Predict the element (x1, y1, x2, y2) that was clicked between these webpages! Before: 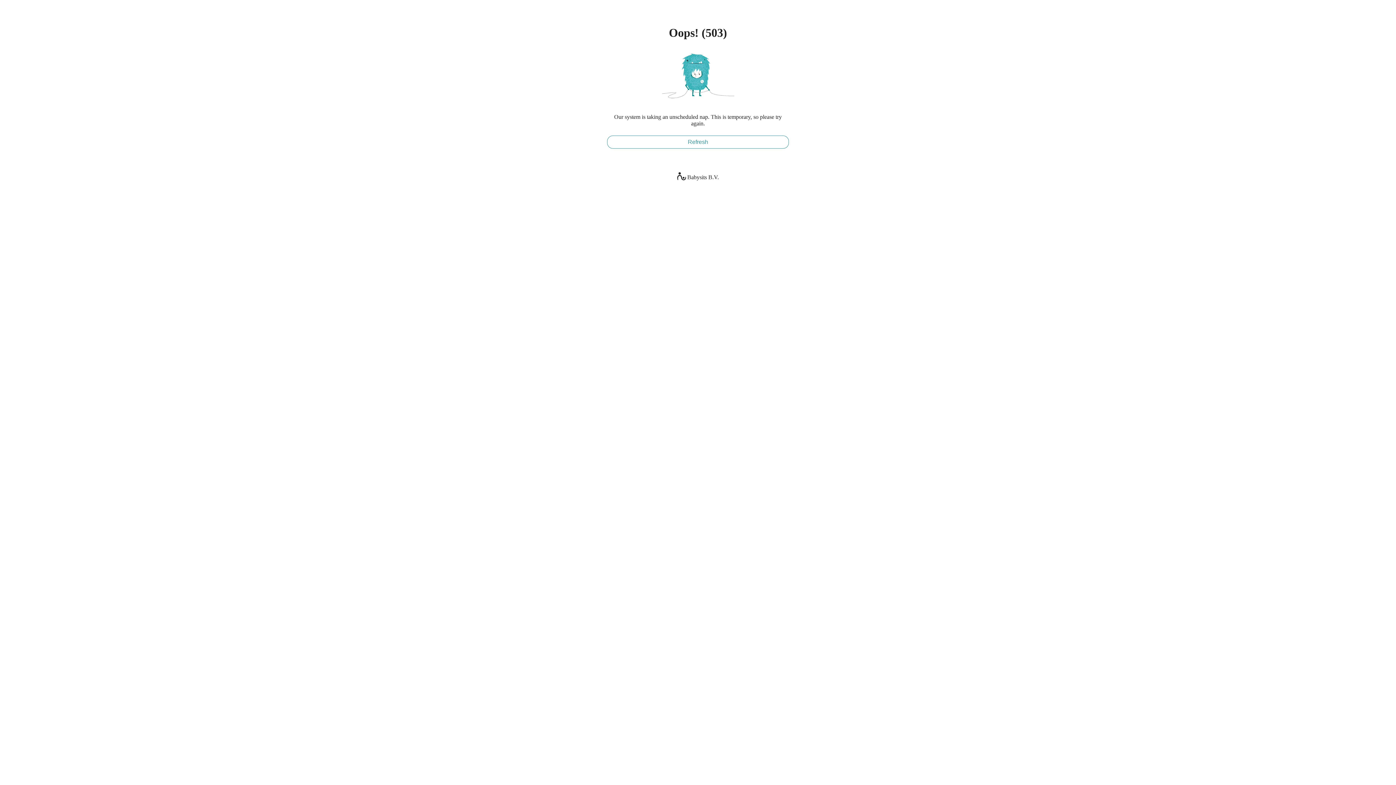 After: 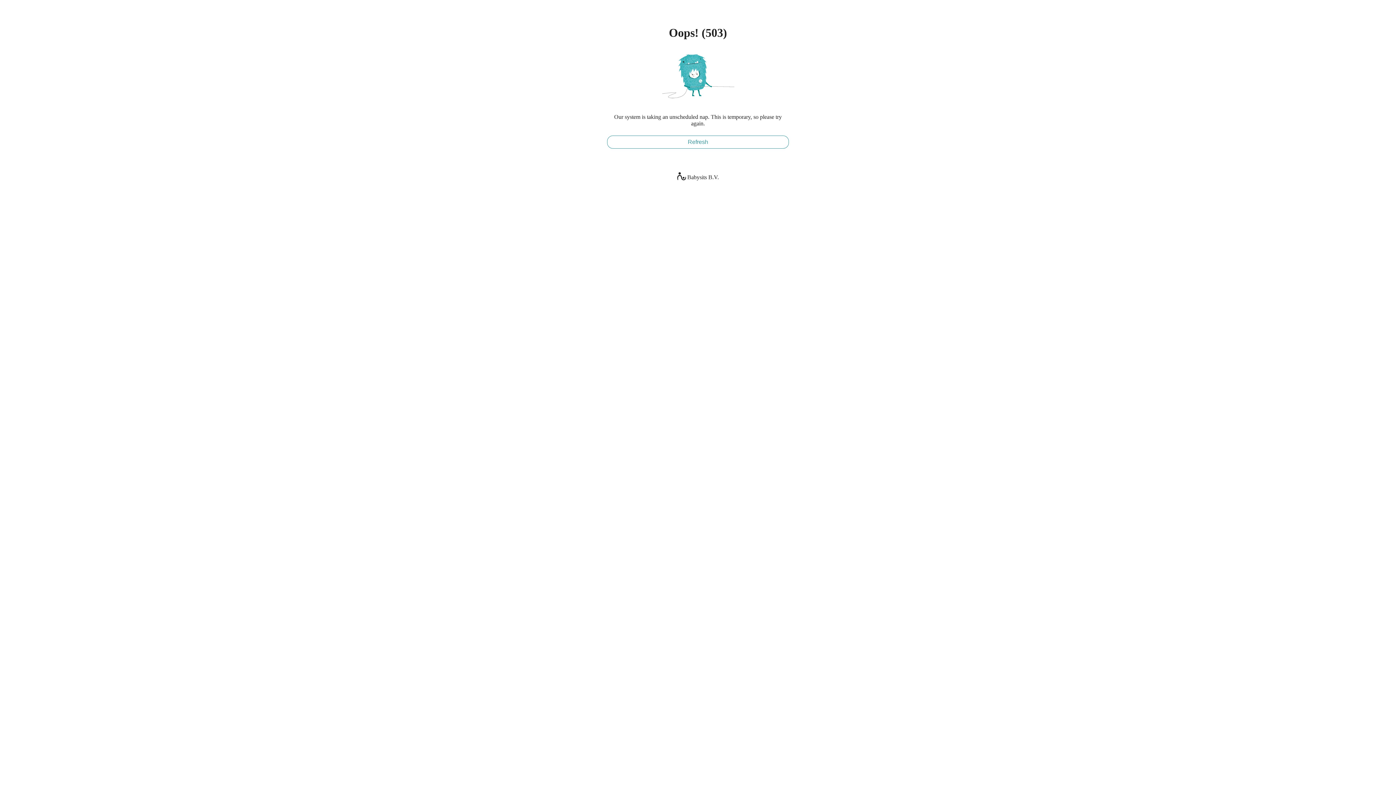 Action: label: Refresh bbox: (607, 135, 789, 148)